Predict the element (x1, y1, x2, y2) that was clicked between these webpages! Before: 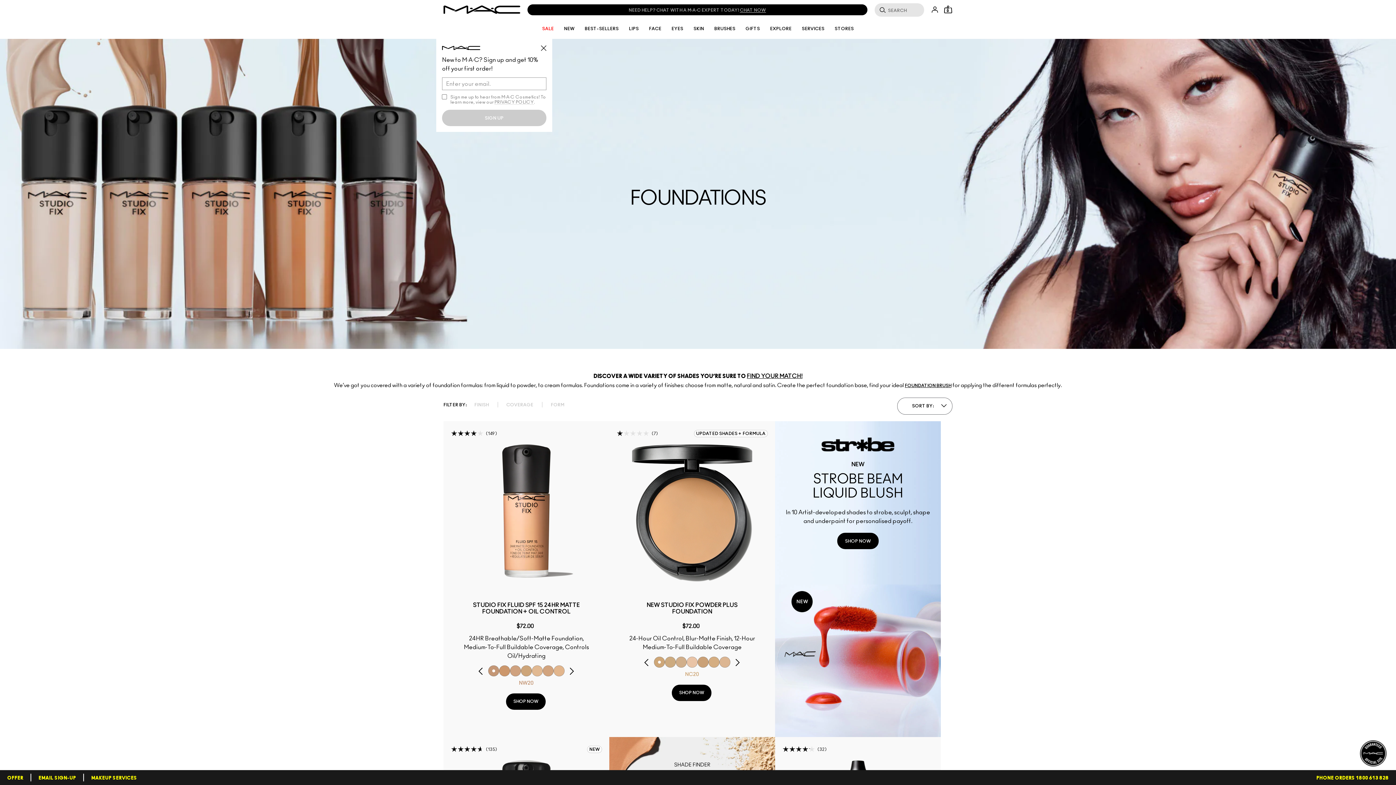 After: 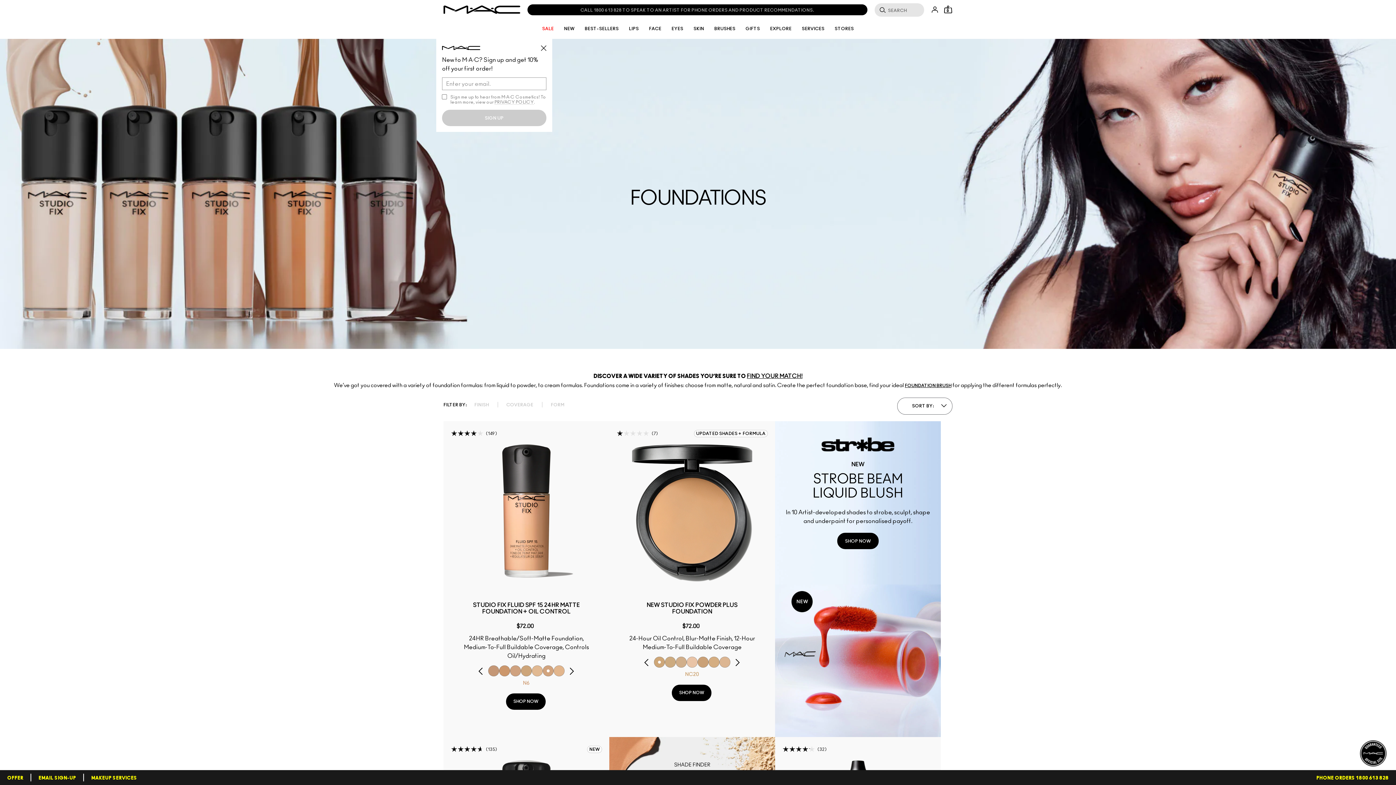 Action: bbox: (542, 665, 553, 676)